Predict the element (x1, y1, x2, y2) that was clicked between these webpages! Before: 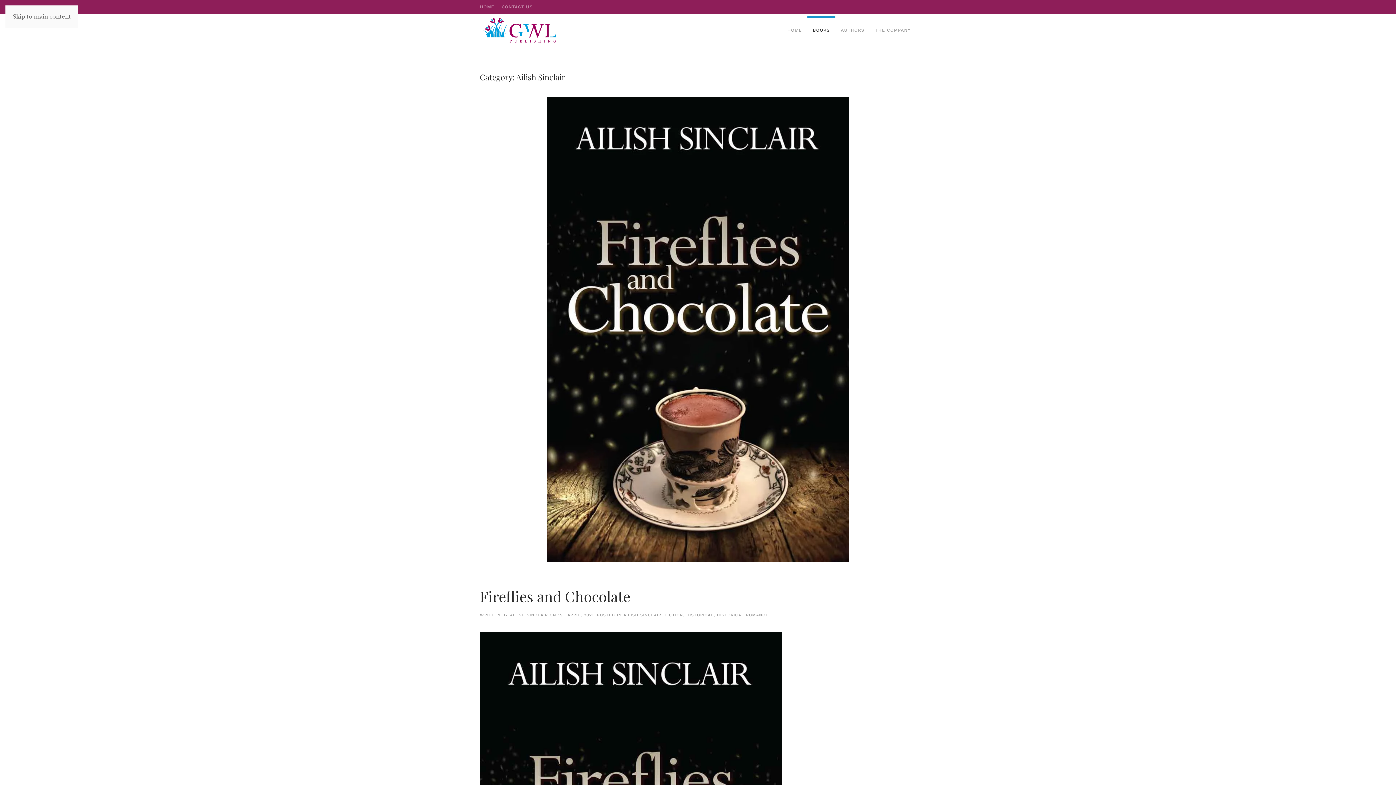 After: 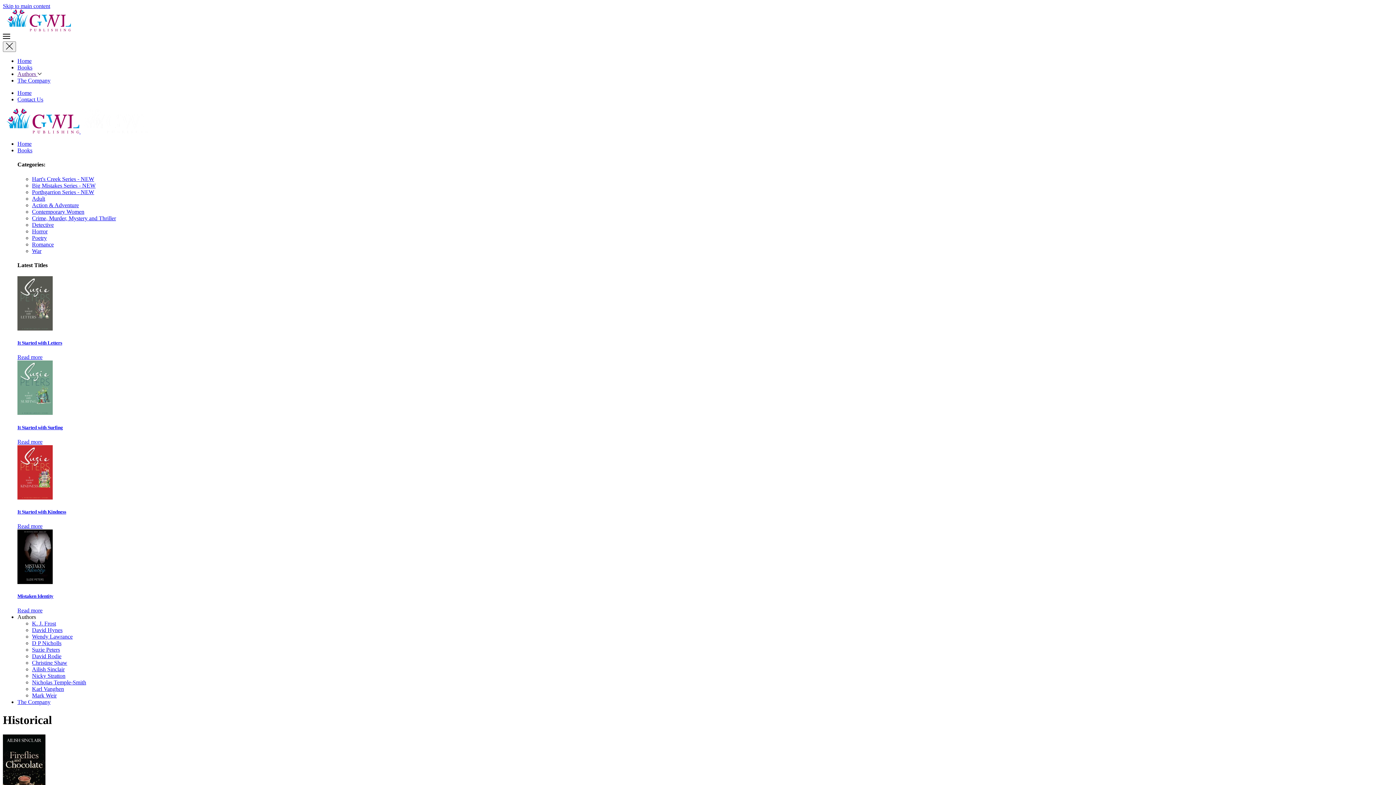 Action: bbox: (686, 613, 713, 617) label: HISTORICAL